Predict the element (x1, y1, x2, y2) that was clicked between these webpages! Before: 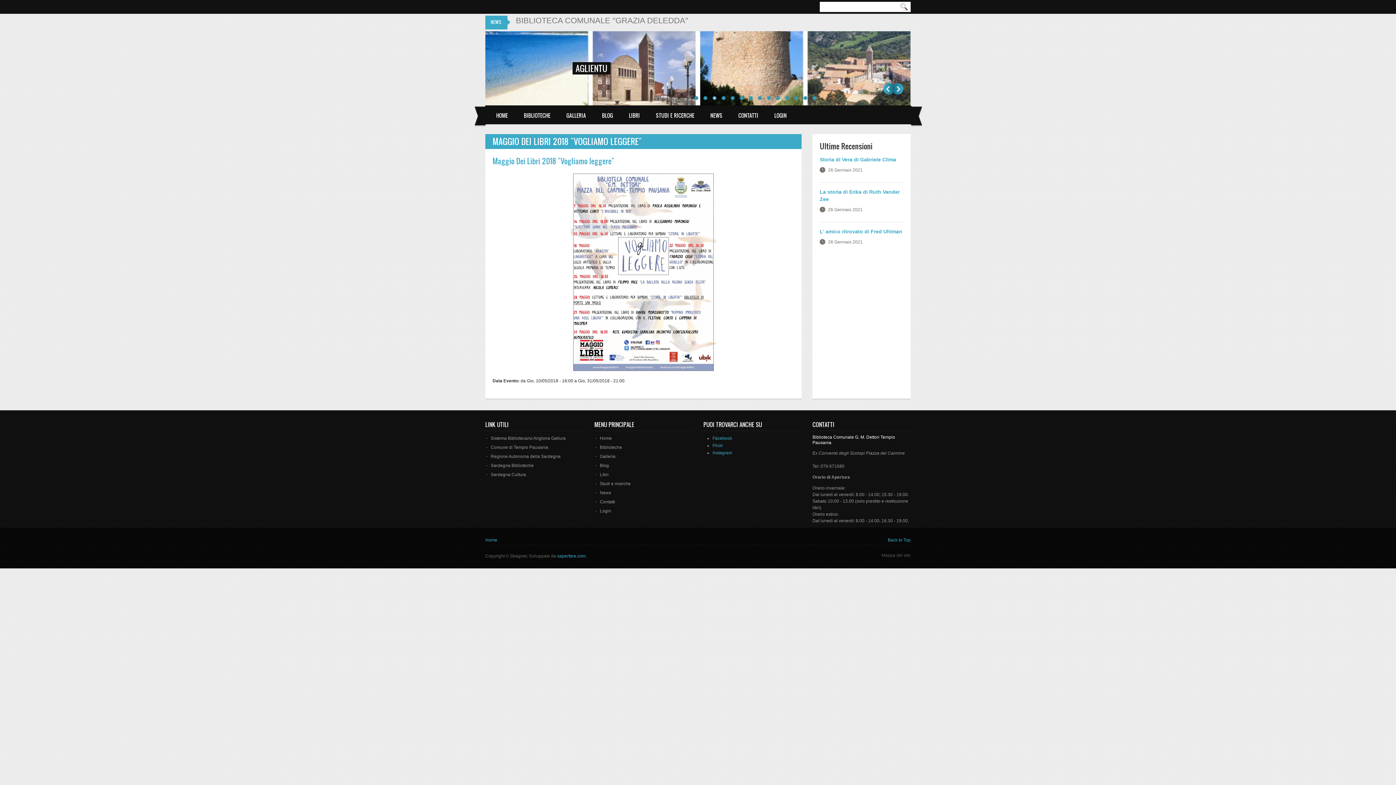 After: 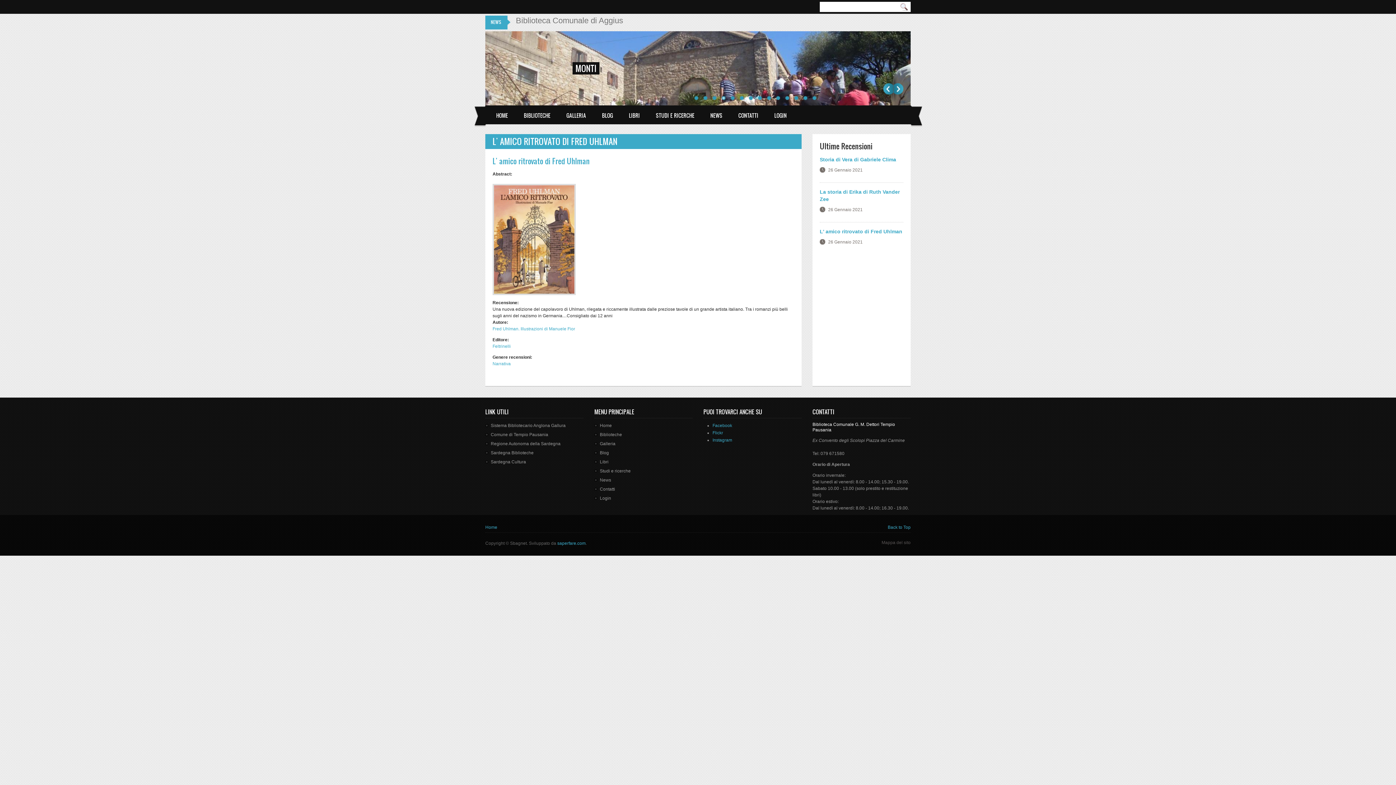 Action: bbox: (820, 228, 902, 234) label: L' amico ritrovato di Fred Uhlman